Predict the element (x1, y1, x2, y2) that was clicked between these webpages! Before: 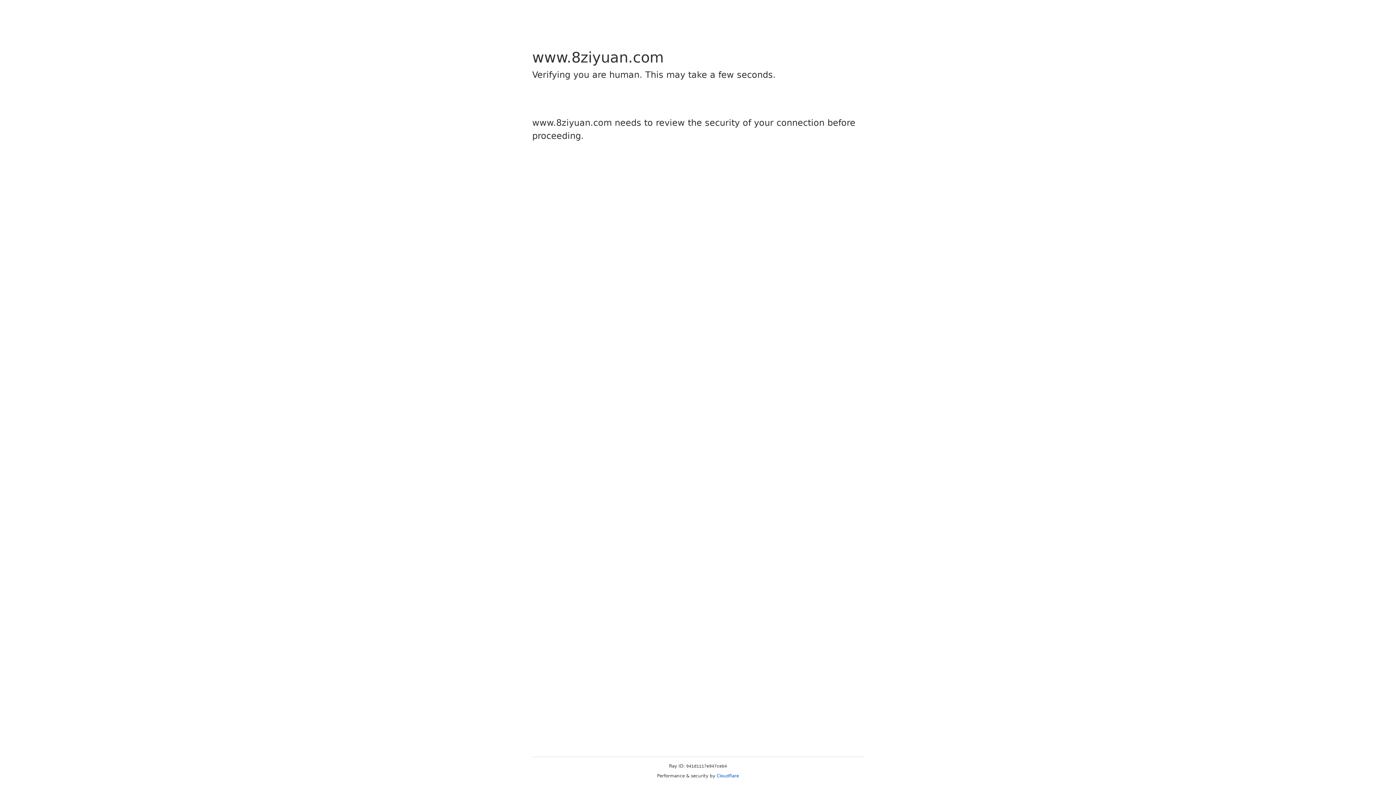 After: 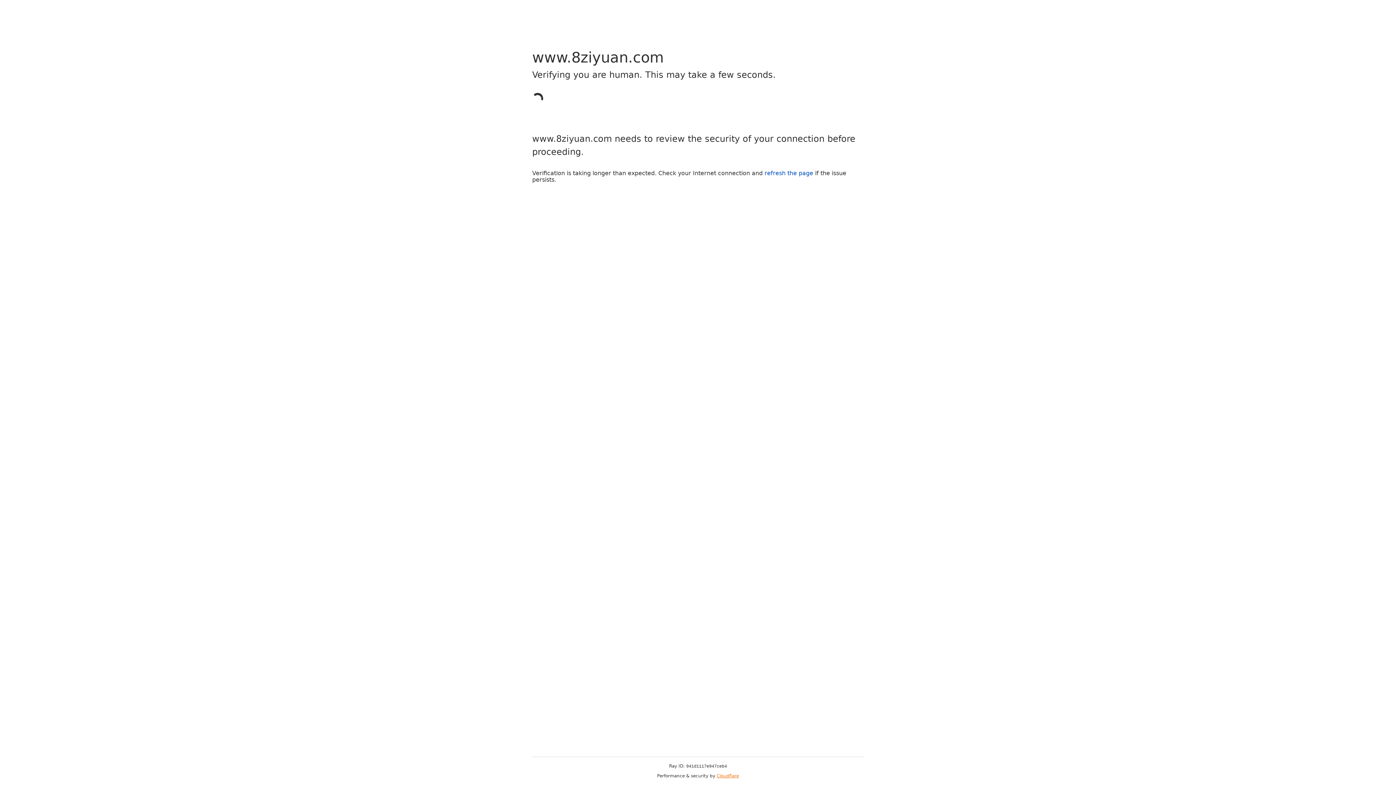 Action: bbox: (716, 773, 739, 778) label: Cloudflare